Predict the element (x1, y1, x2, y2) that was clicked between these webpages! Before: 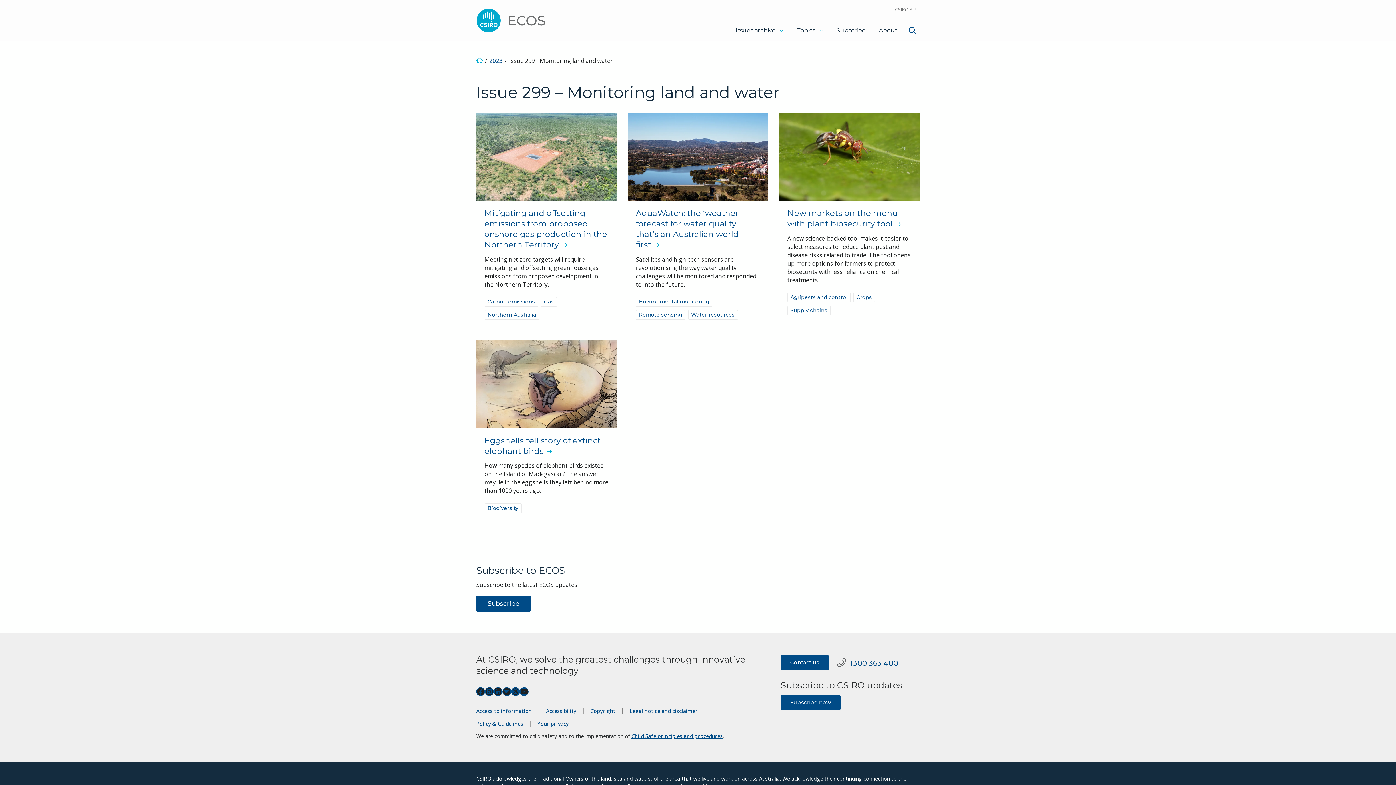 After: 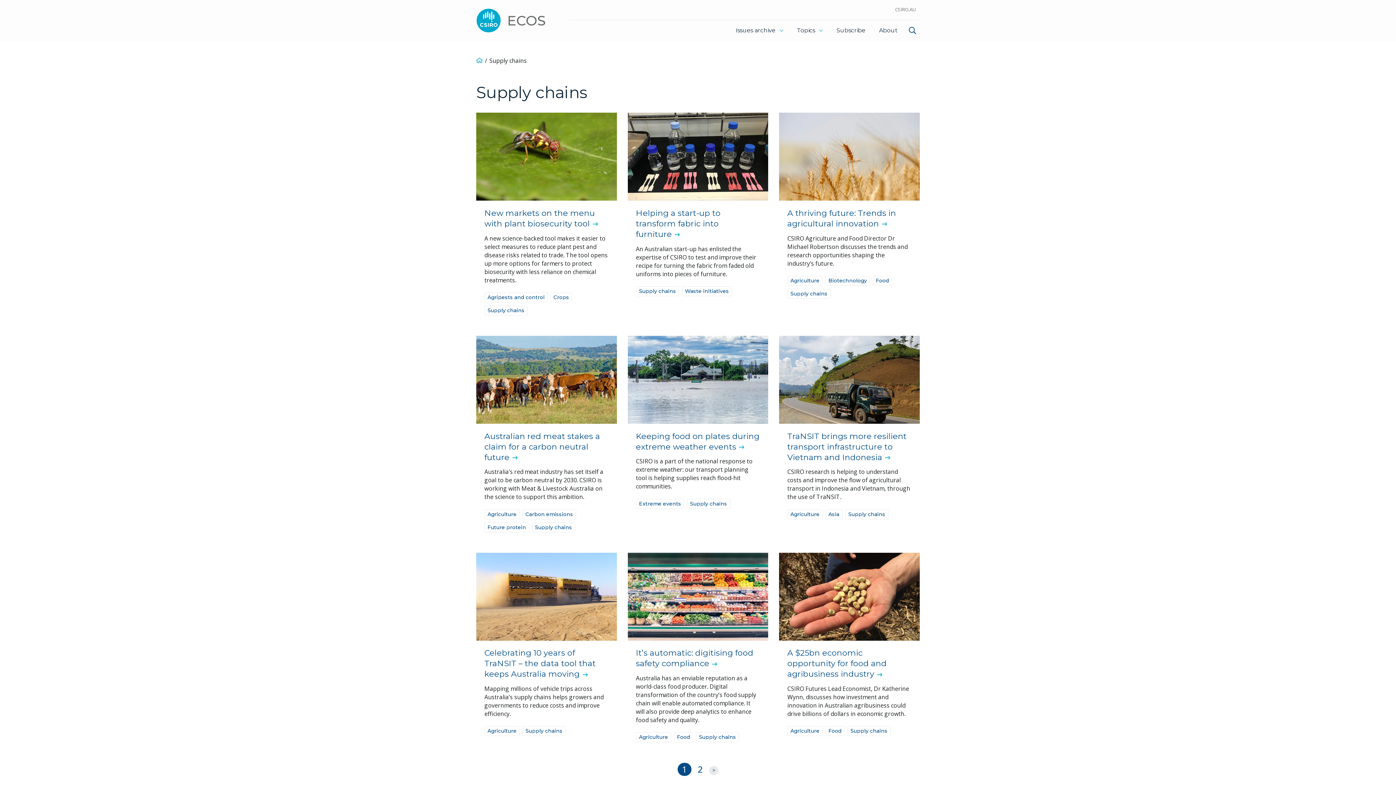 Action: bbox: (787, 305, 830, 315) label: Supply chains